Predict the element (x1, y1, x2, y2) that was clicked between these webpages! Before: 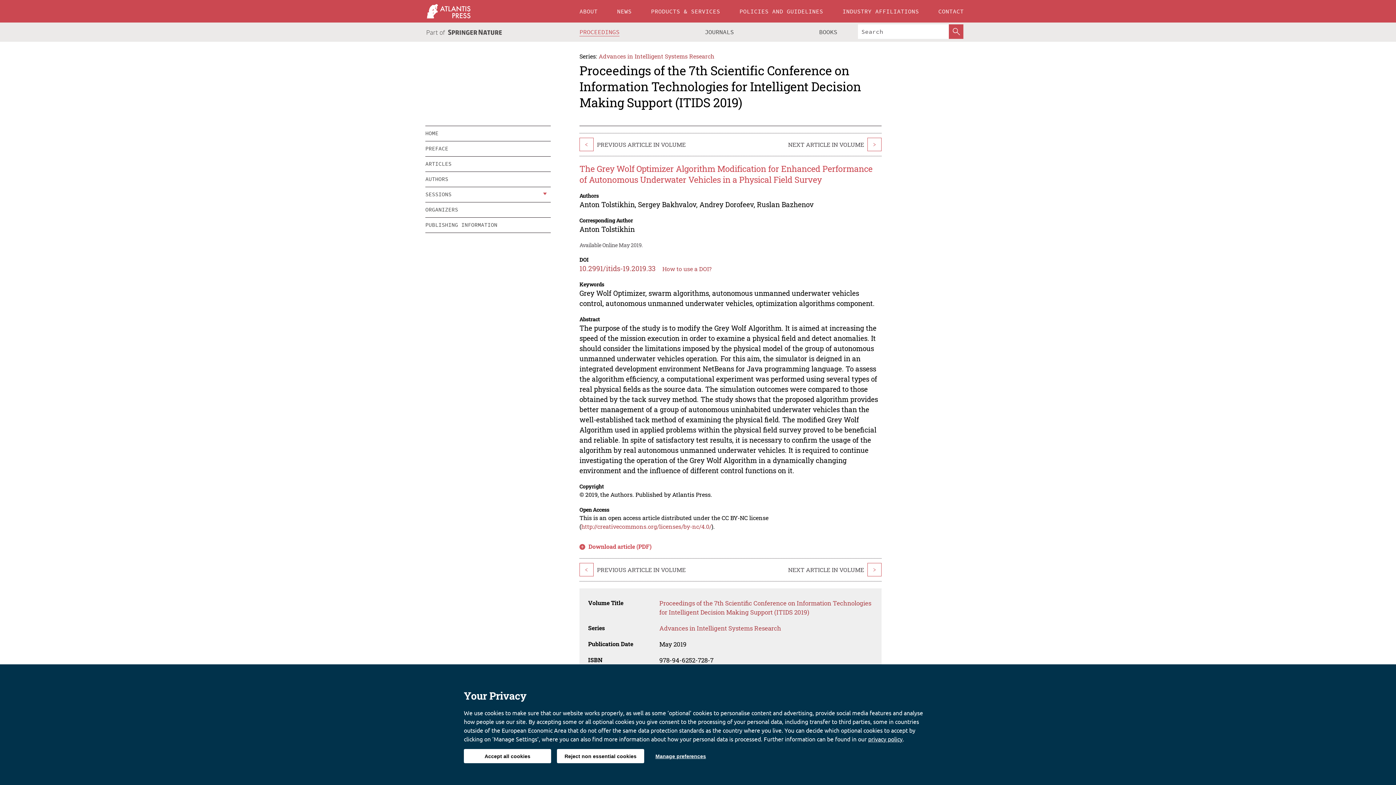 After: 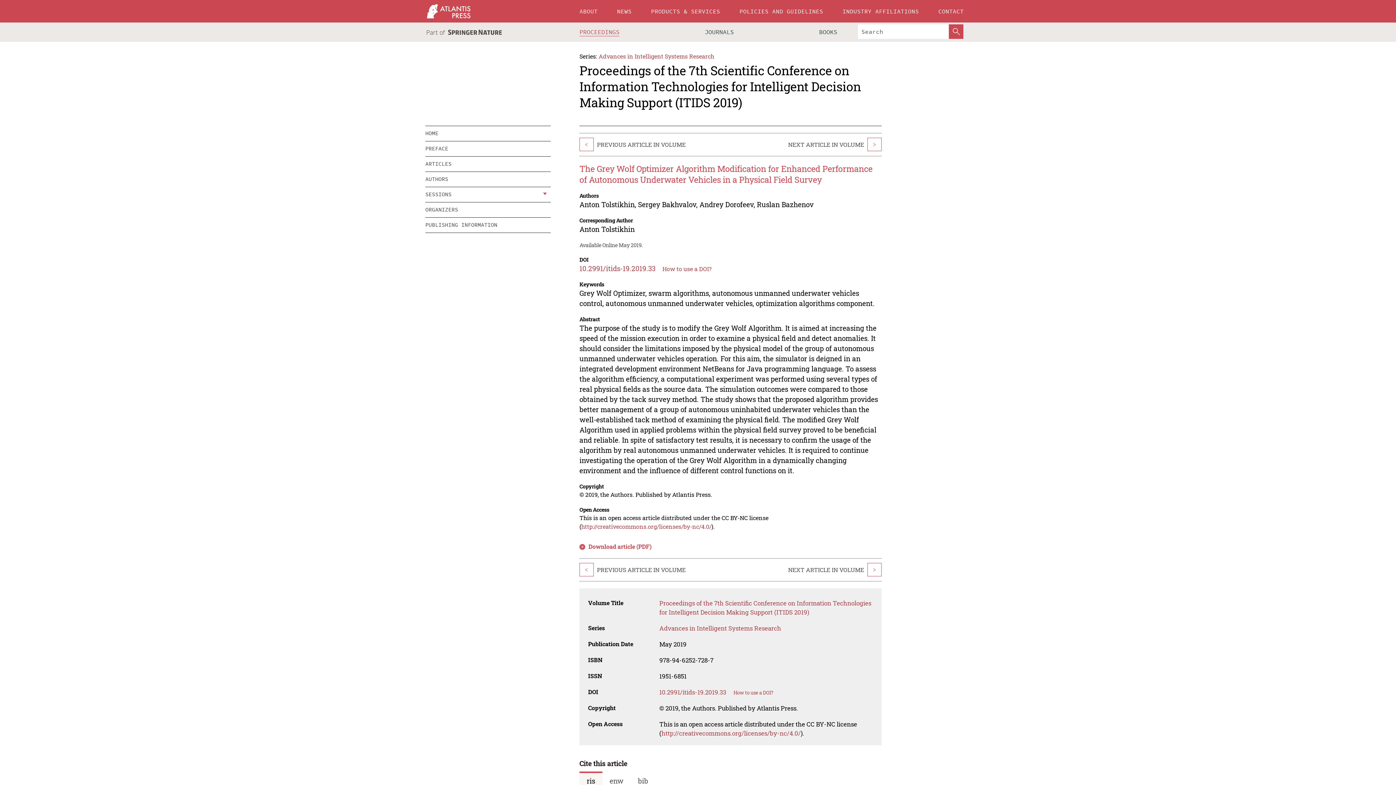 Action: bbox: (464, 749, 551, 763) label: Accept all cookies